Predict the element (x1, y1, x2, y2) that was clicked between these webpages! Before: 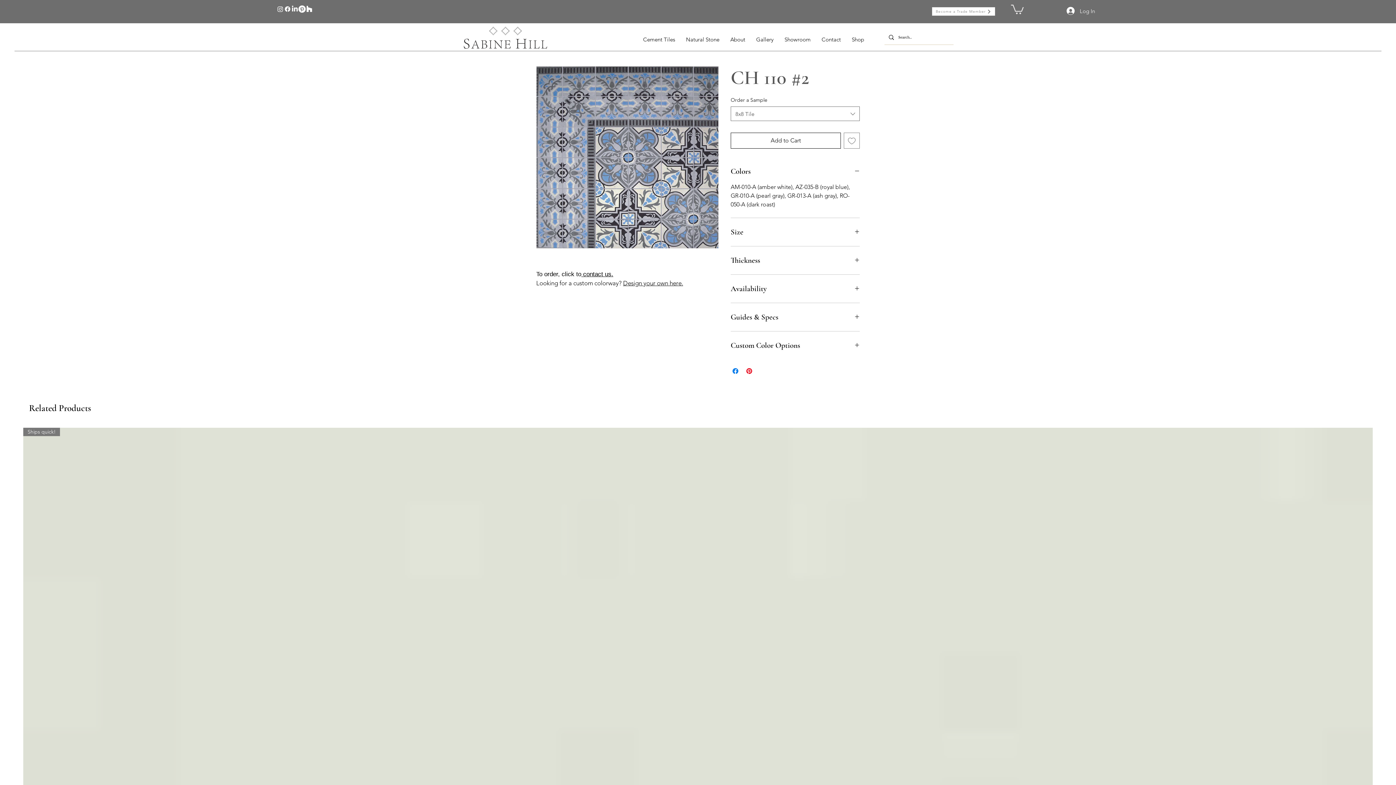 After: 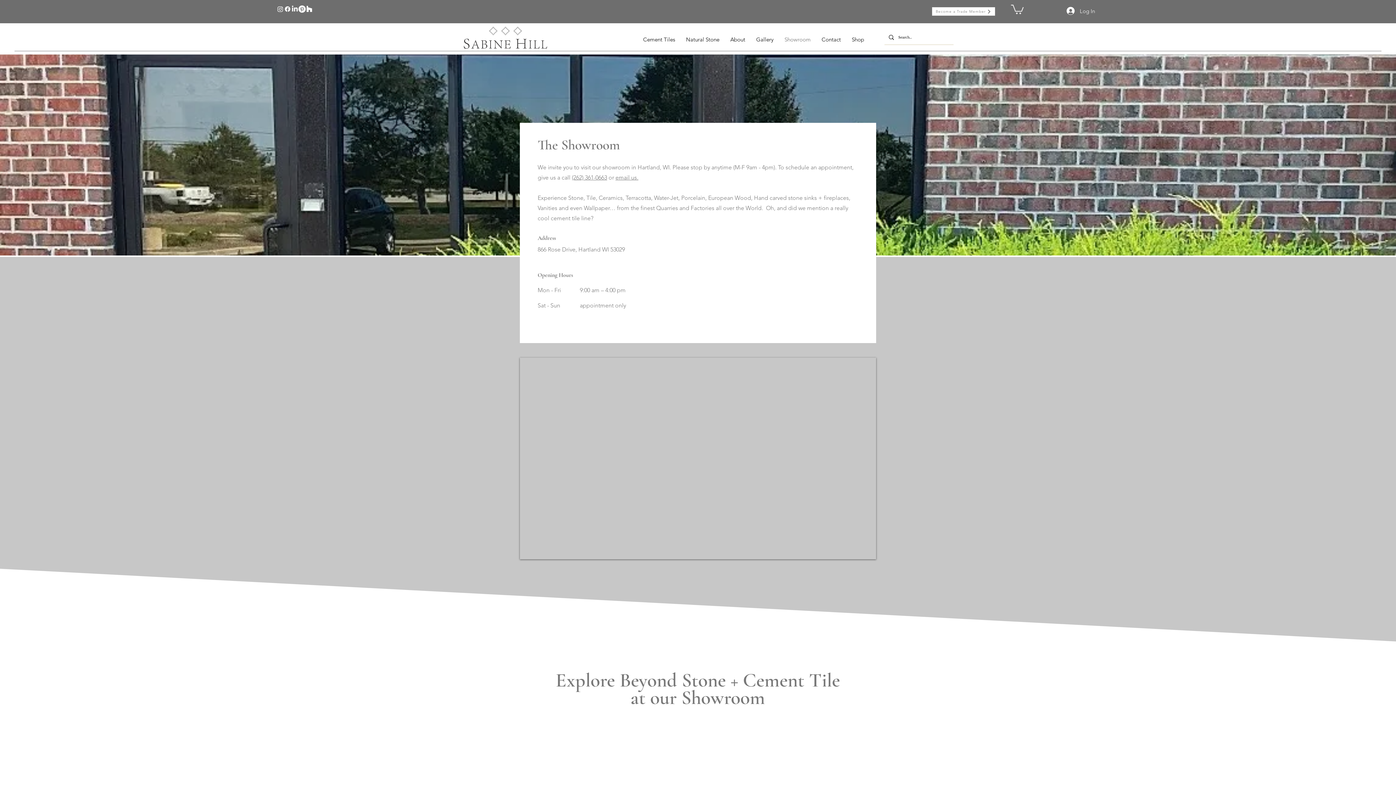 Action: label: Showroom bbox: (779, 30, 816, 48)